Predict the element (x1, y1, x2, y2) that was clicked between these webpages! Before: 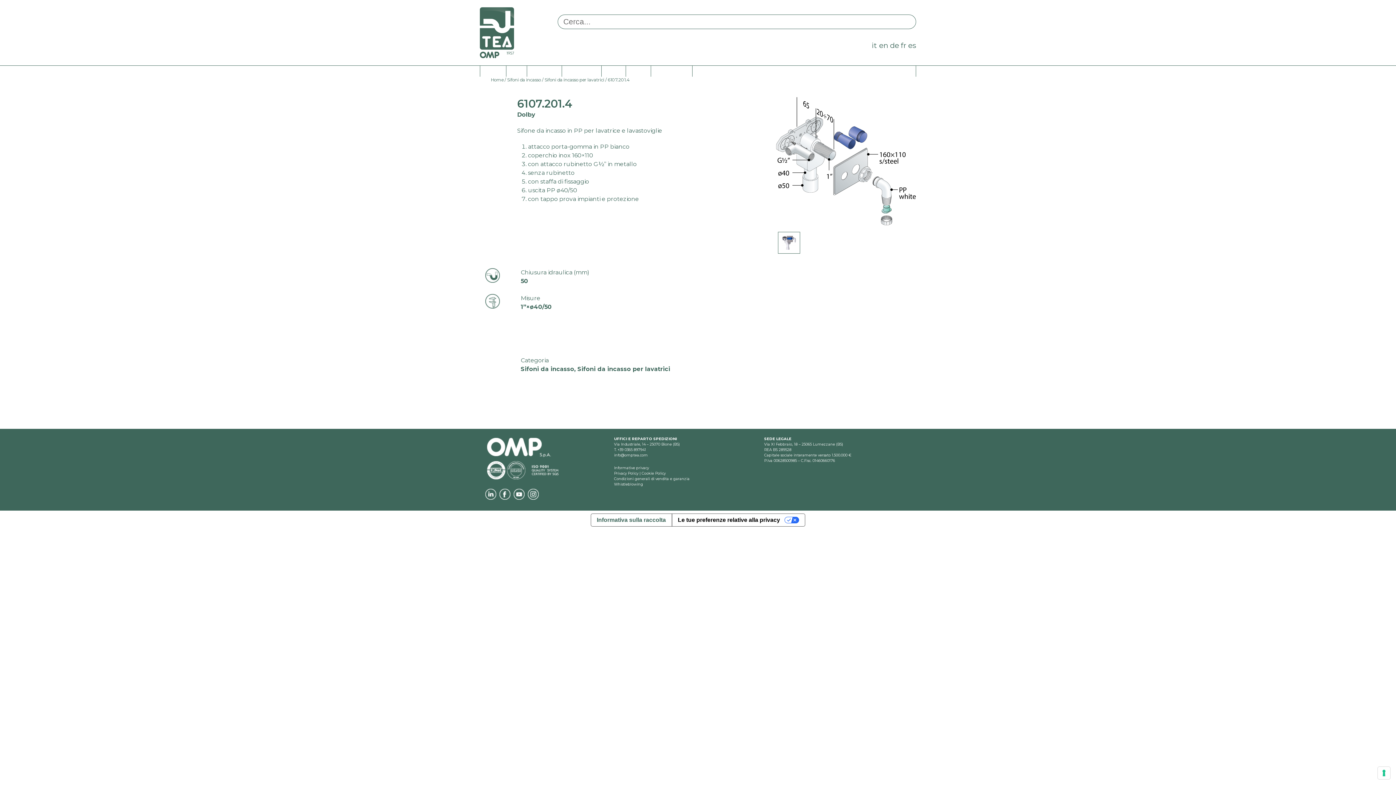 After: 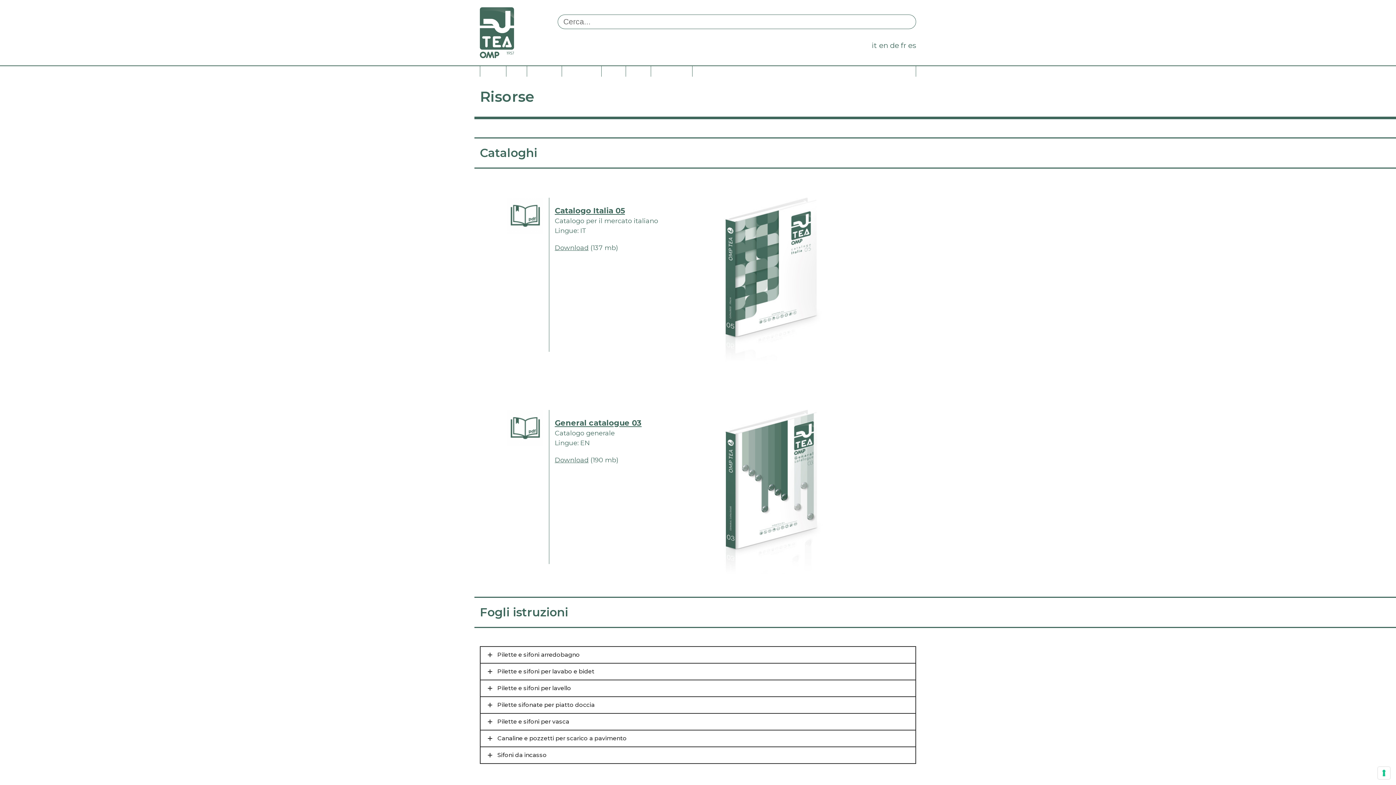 Action: bbox: (506, 65, 526, 76) label: risorse